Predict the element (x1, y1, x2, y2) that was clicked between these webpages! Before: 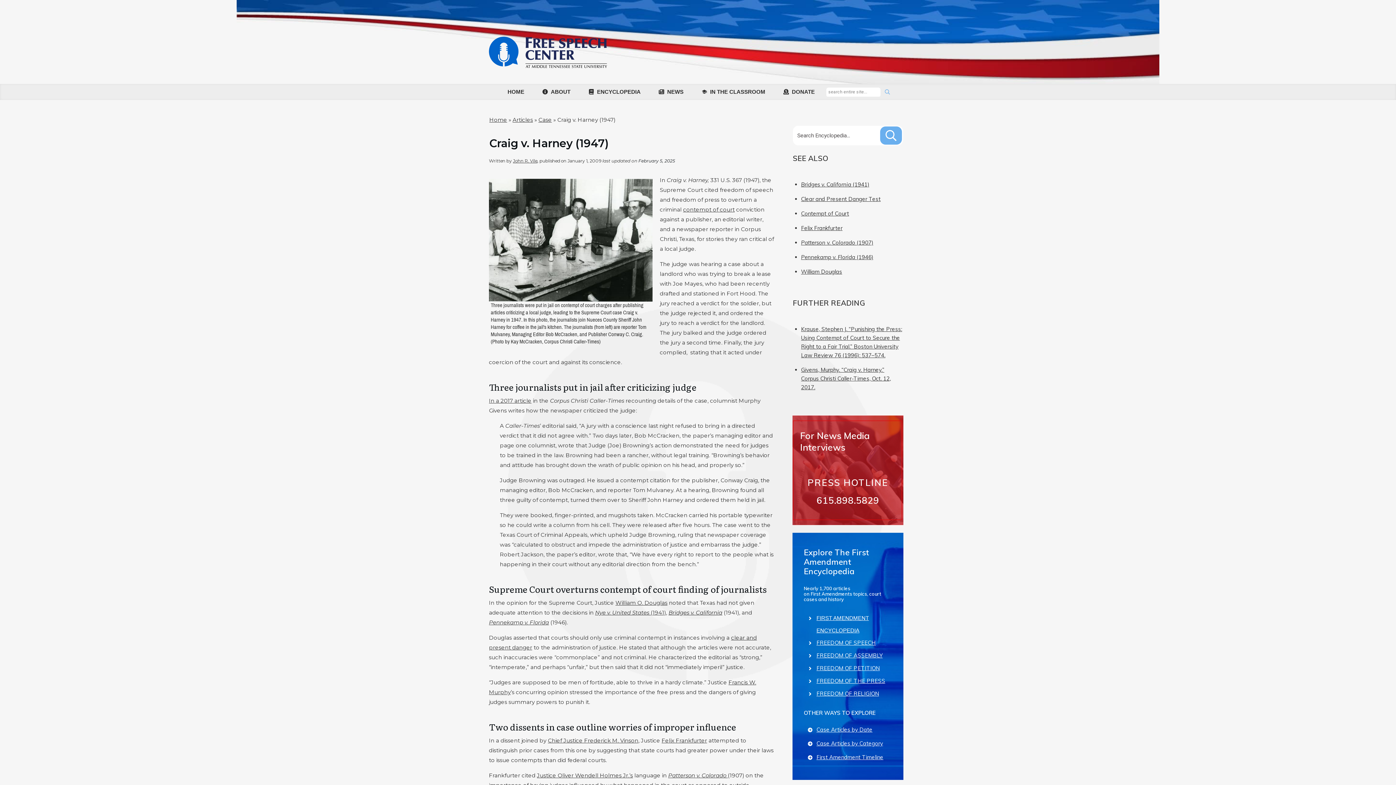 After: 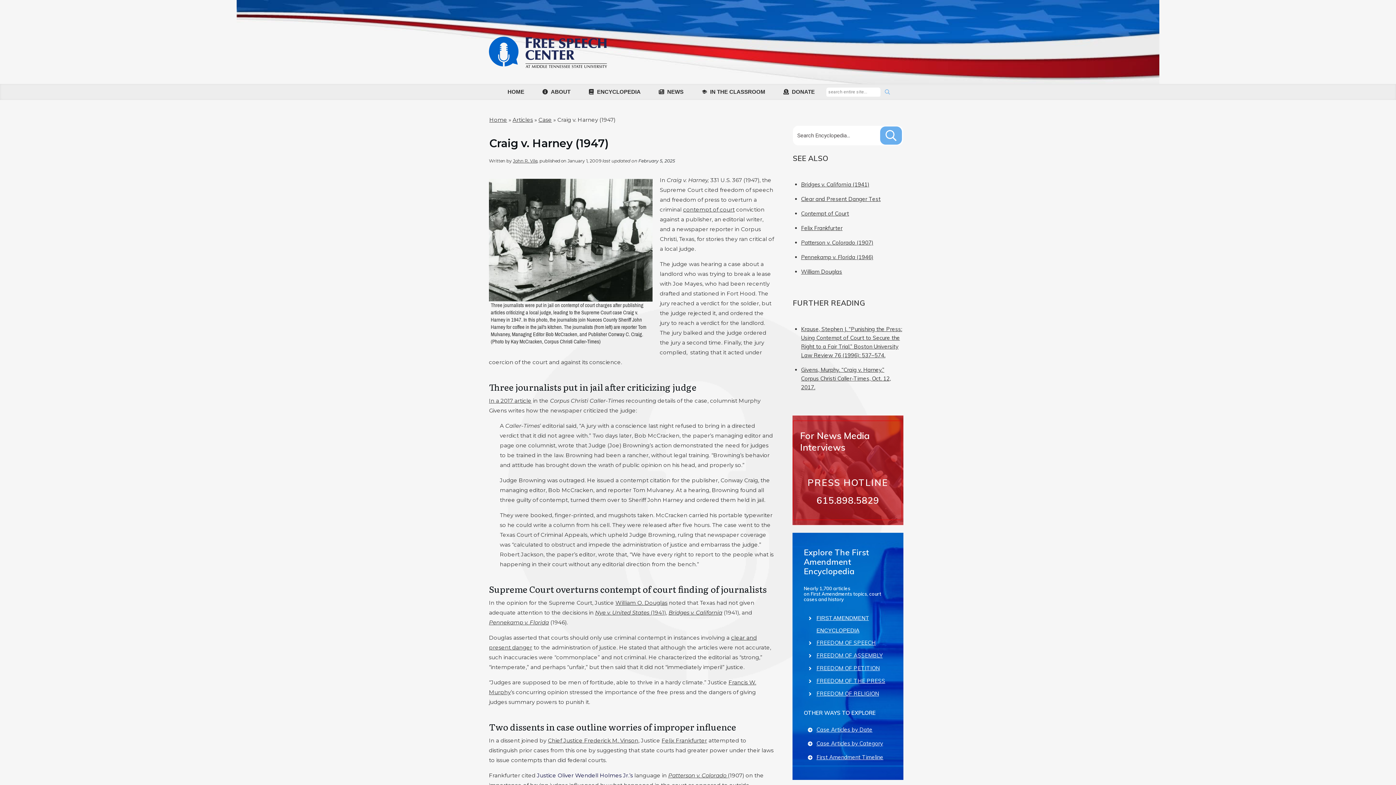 Action: label: Justice Oliver Wendell Holmes Jr.’s bbox: (537, 772, 633, 779)